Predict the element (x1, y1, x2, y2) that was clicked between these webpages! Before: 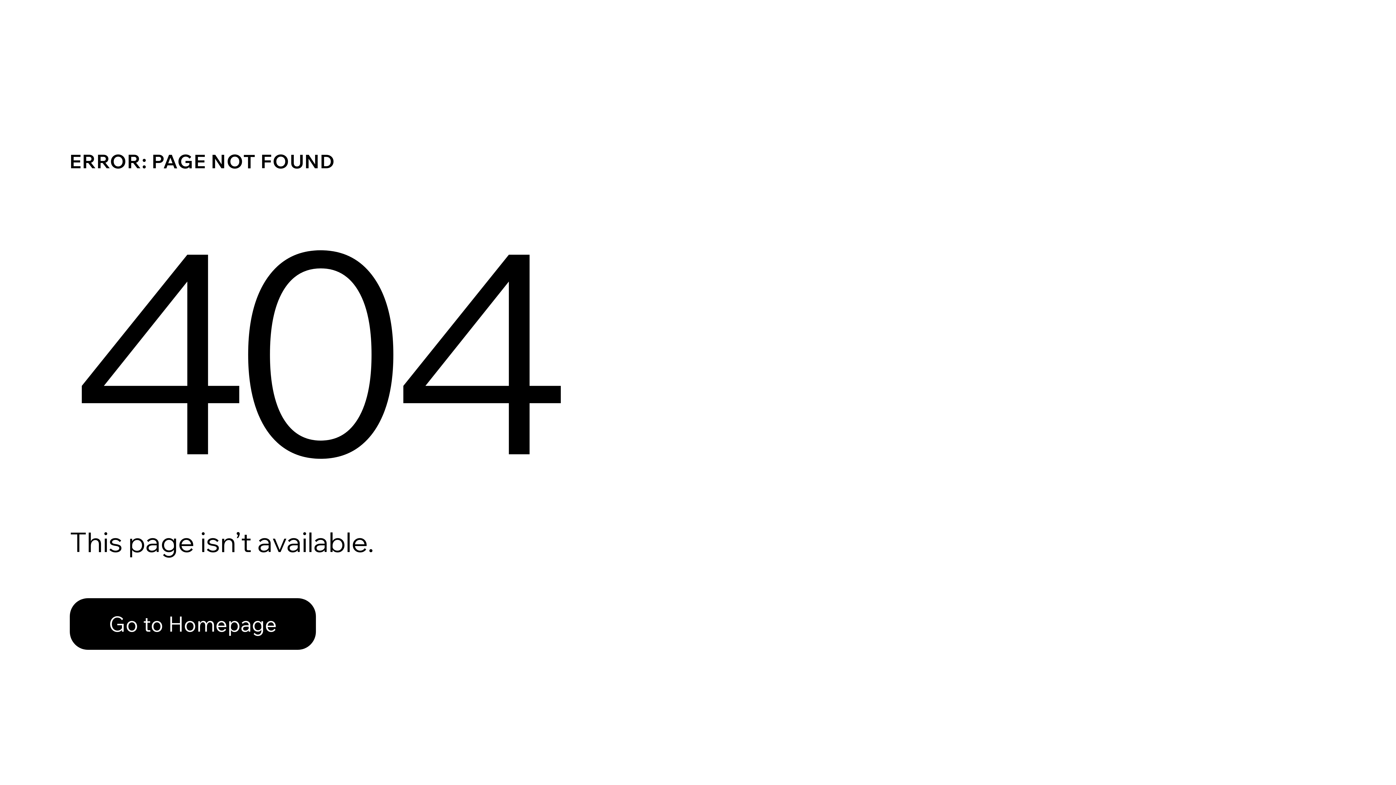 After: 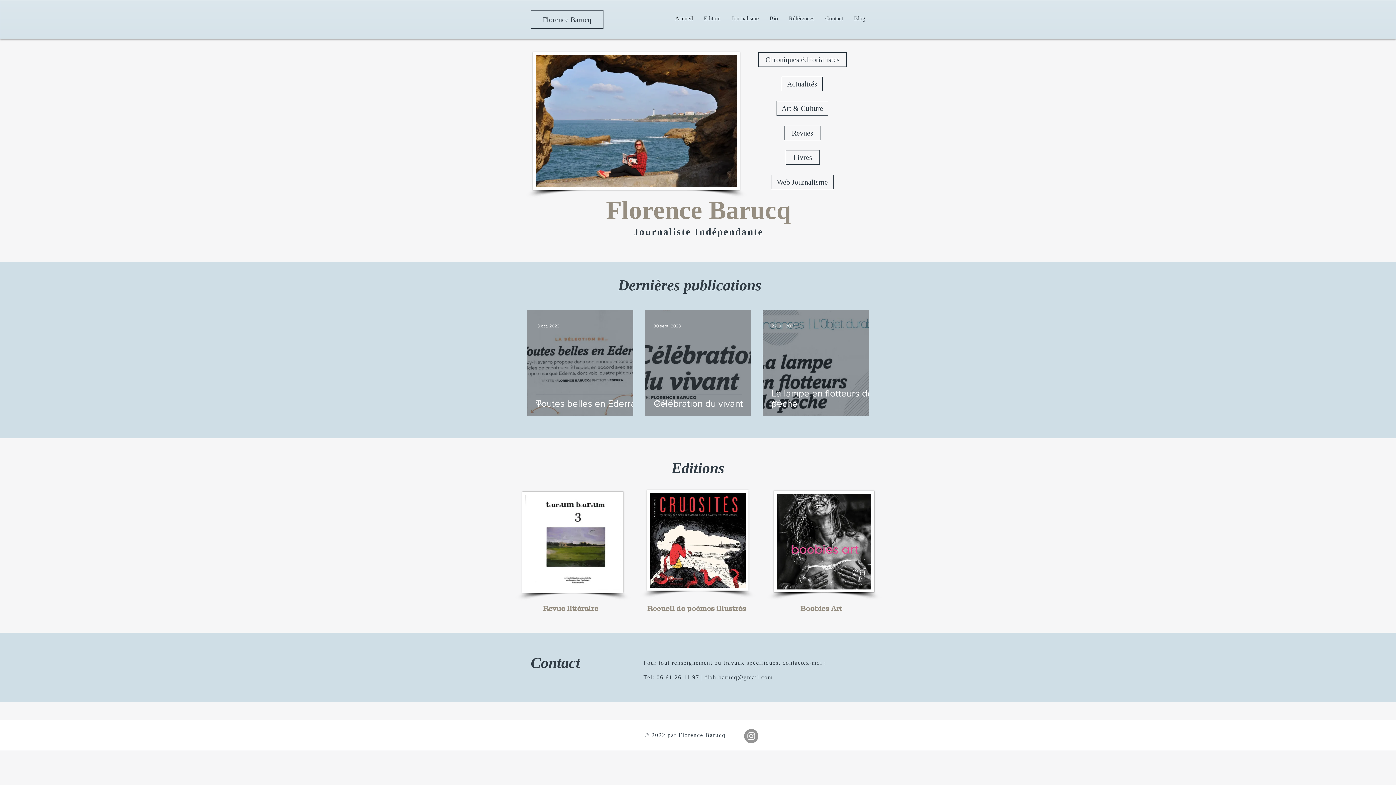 Action: label: Go to Homepage bbox: (69, 598, 316, 650)